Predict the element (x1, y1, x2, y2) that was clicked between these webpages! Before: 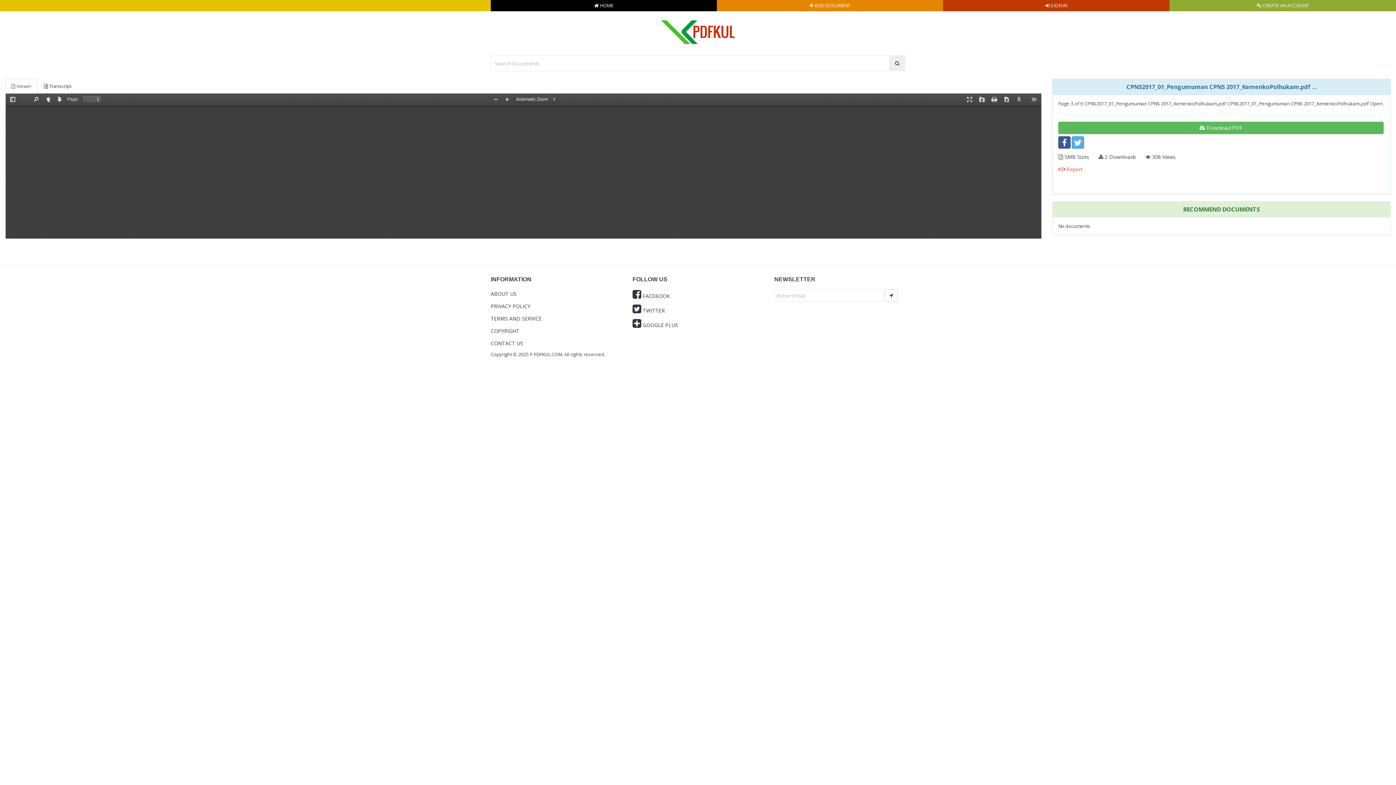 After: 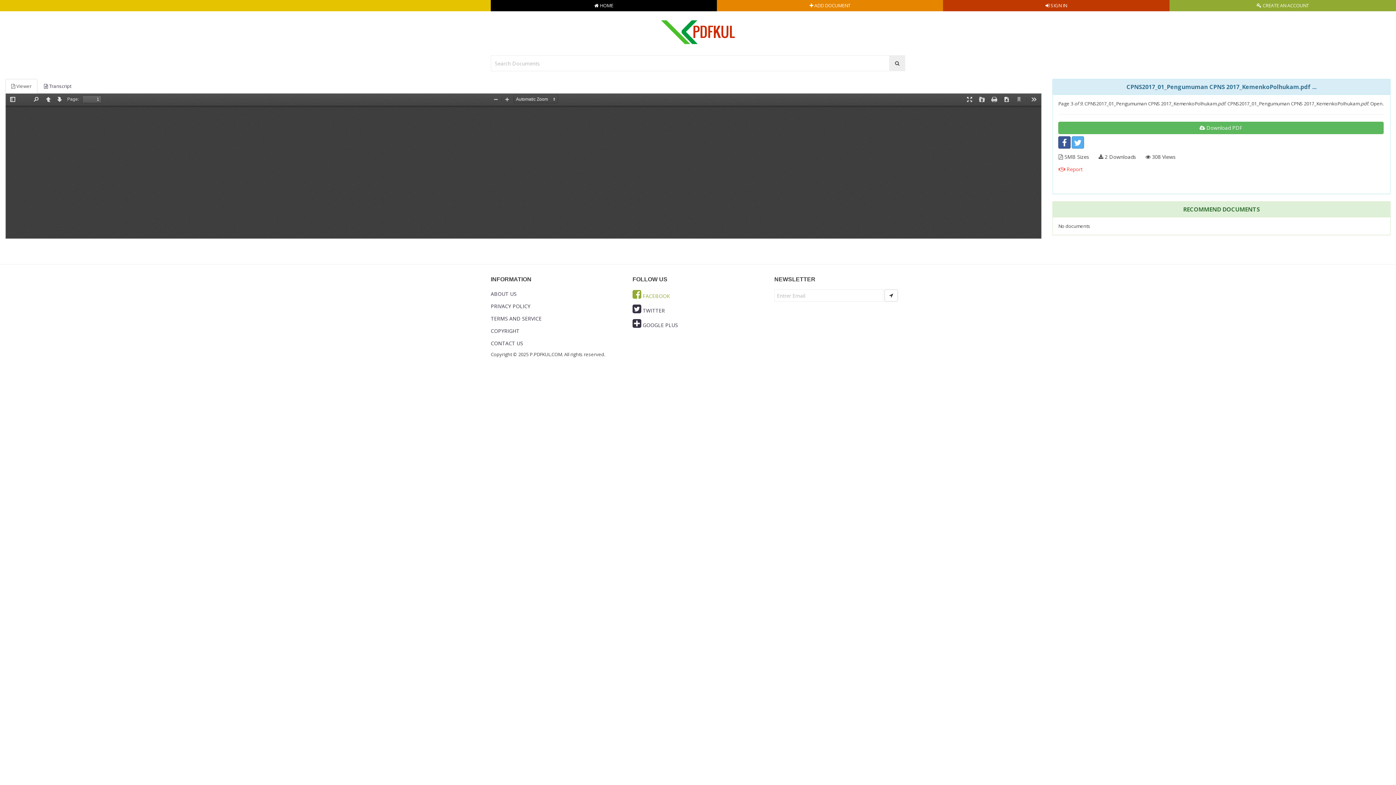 Action: bbox: (632, 292, 670, 299) label:  FACEBOOK